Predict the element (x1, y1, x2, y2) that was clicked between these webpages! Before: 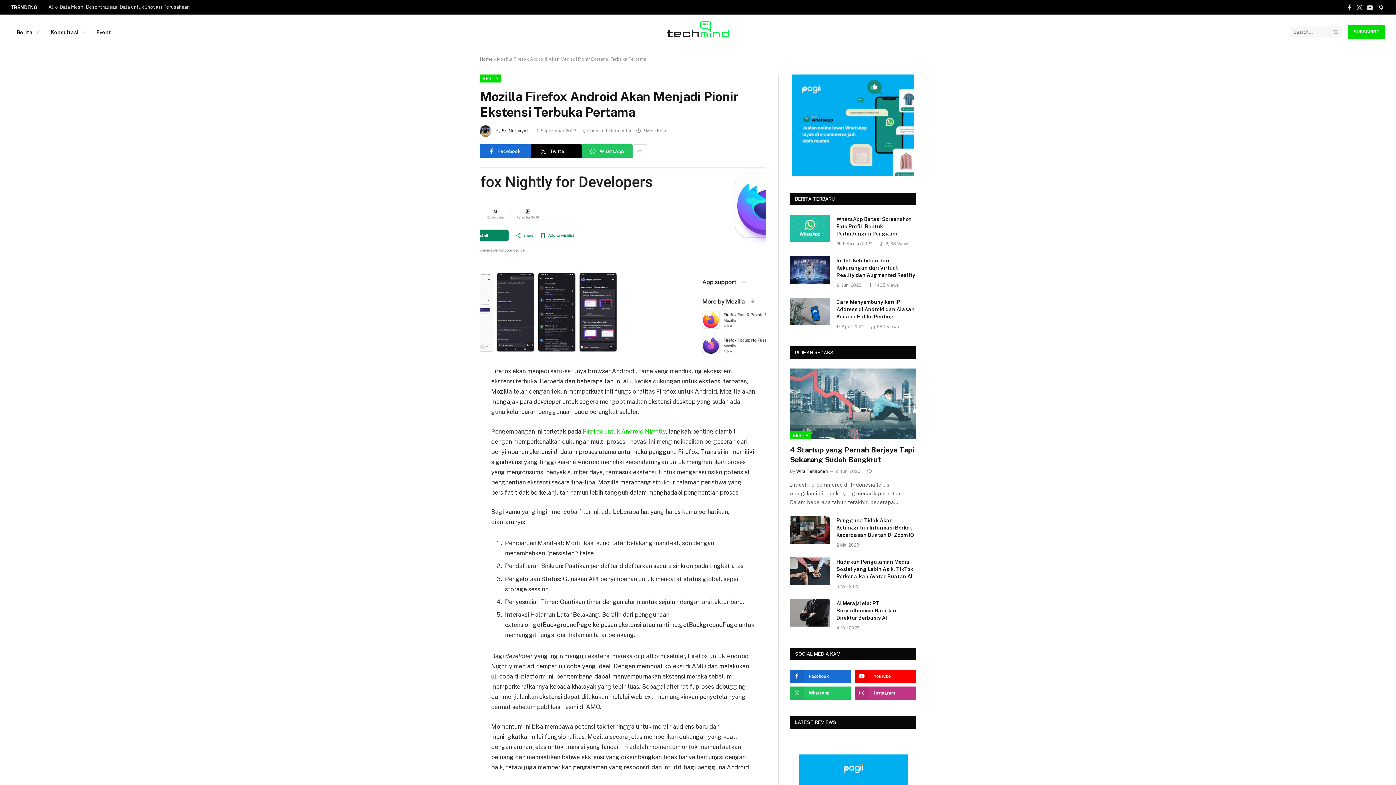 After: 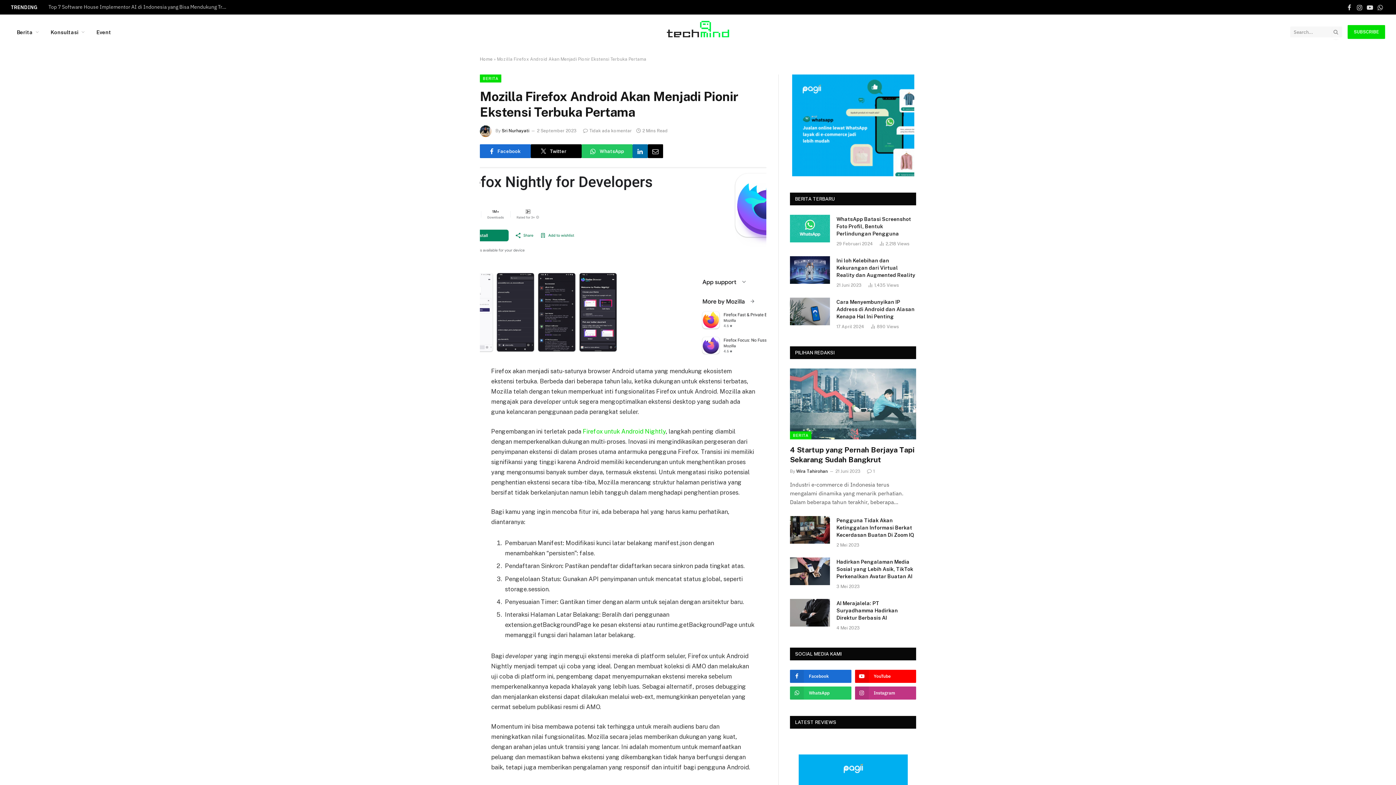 Action: bbox: (632, 144, 647, 158)